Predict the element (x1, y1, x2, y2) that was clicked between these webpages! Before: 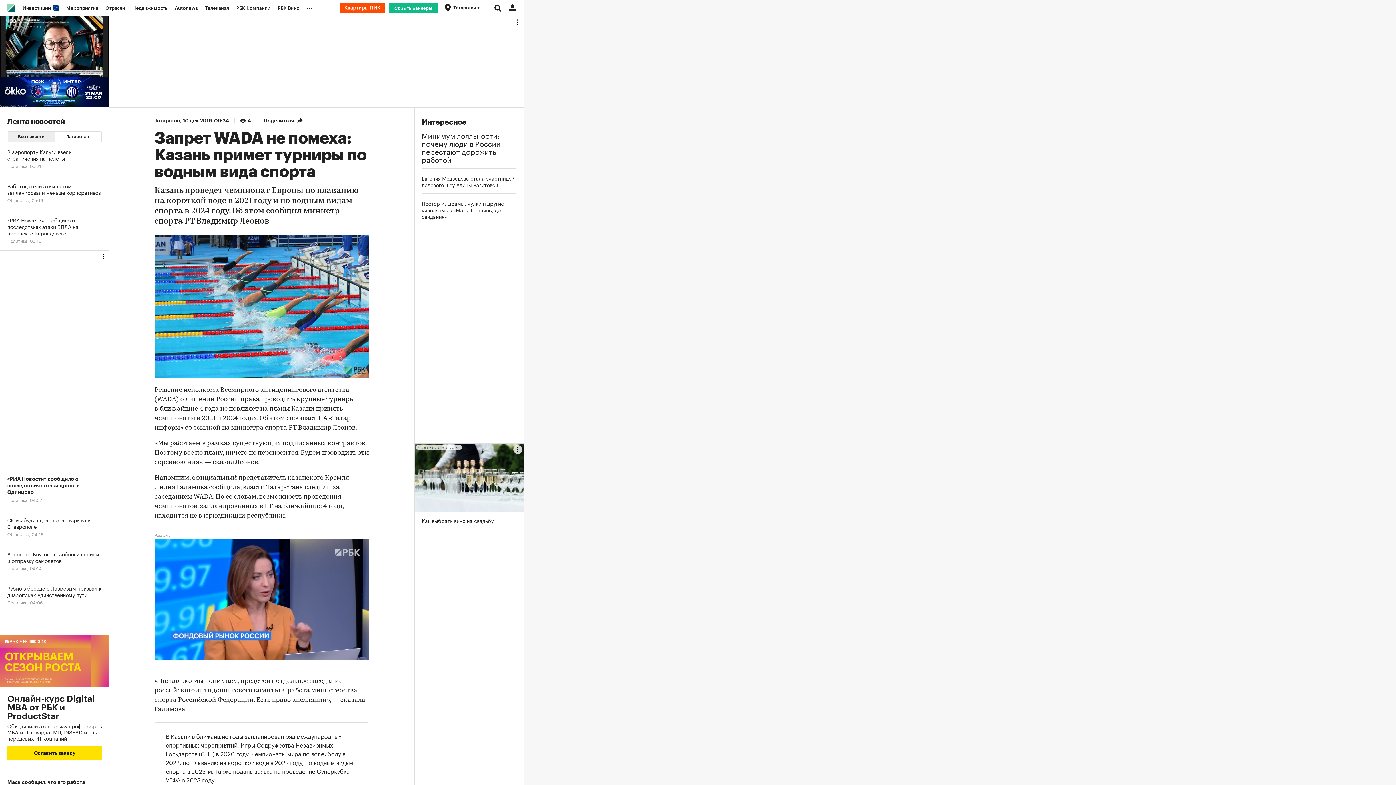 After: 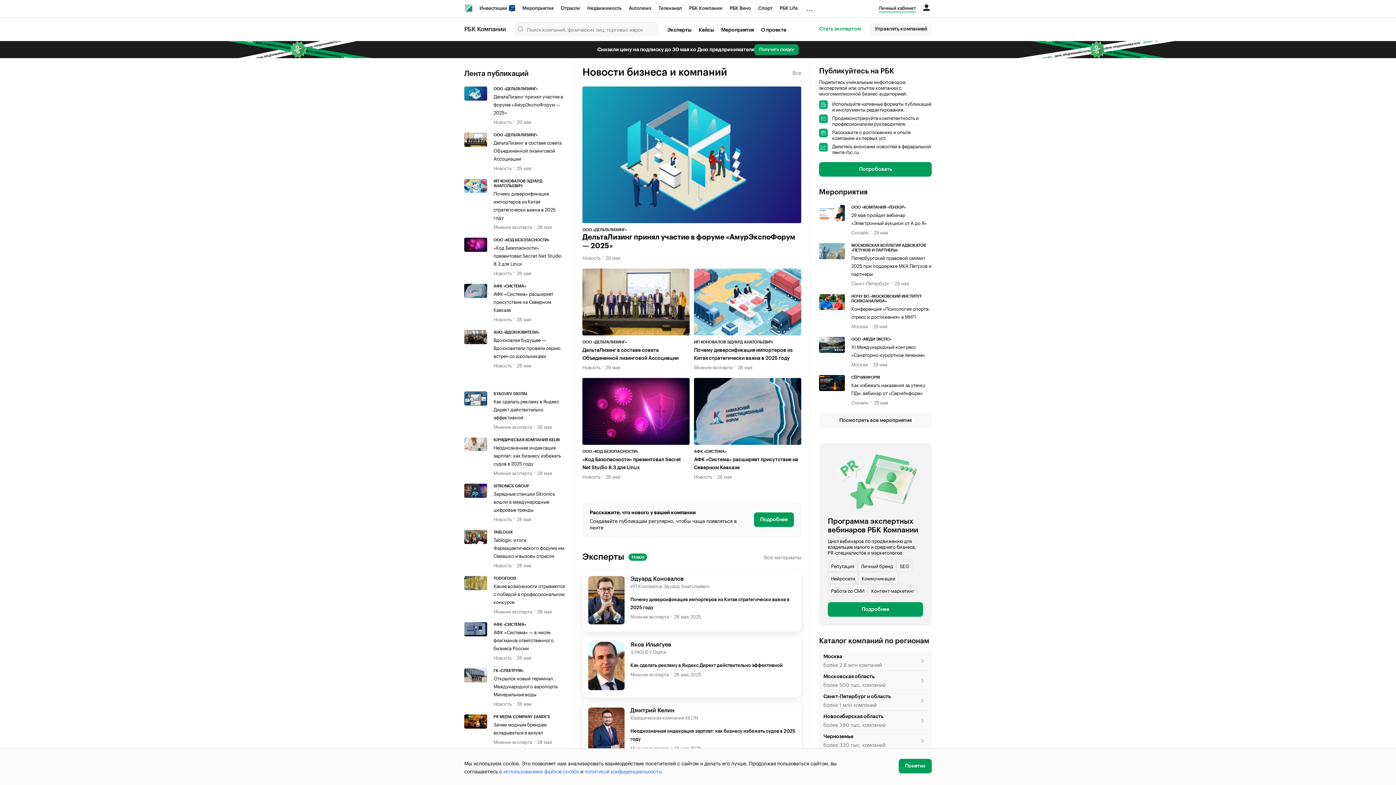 Action: label: РБК Компании bbox: (232, 0, 274, 16)